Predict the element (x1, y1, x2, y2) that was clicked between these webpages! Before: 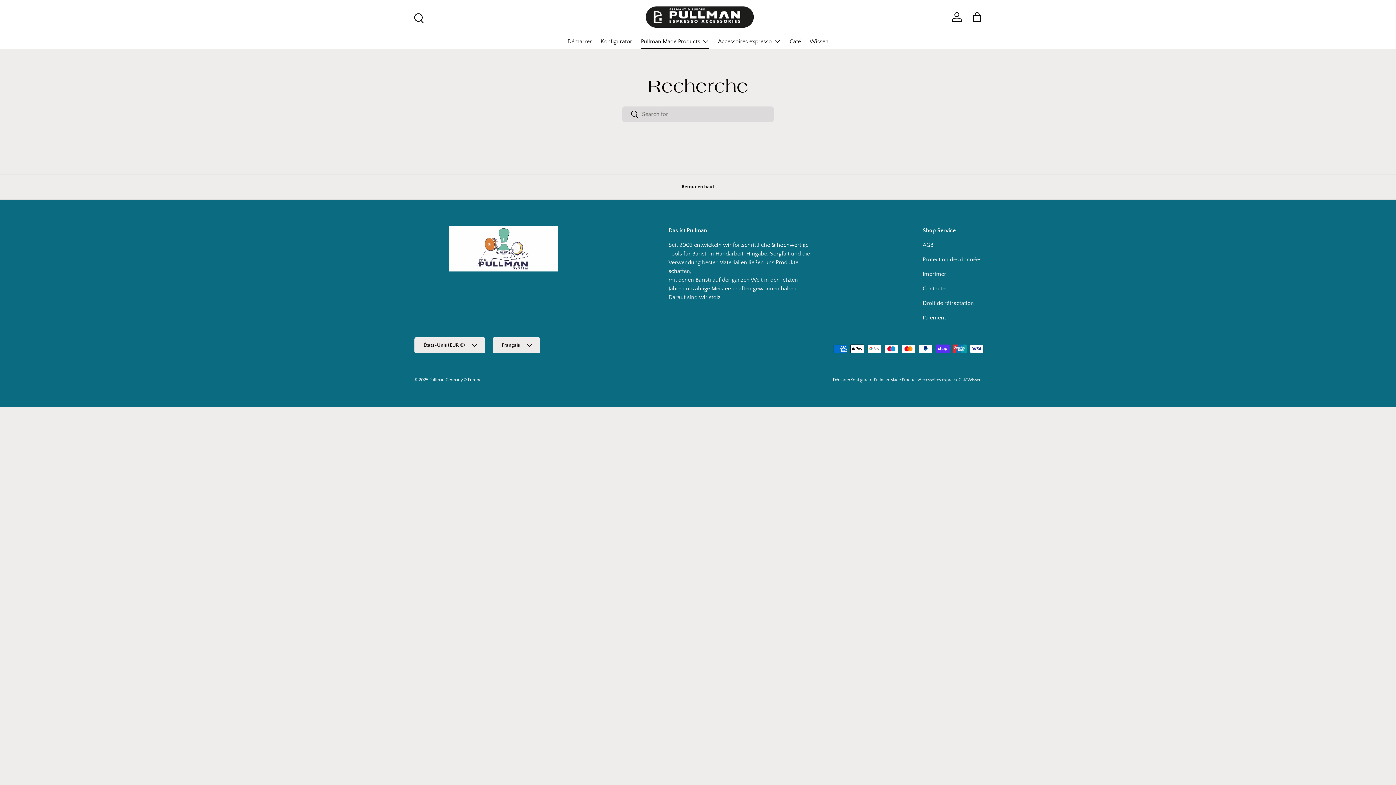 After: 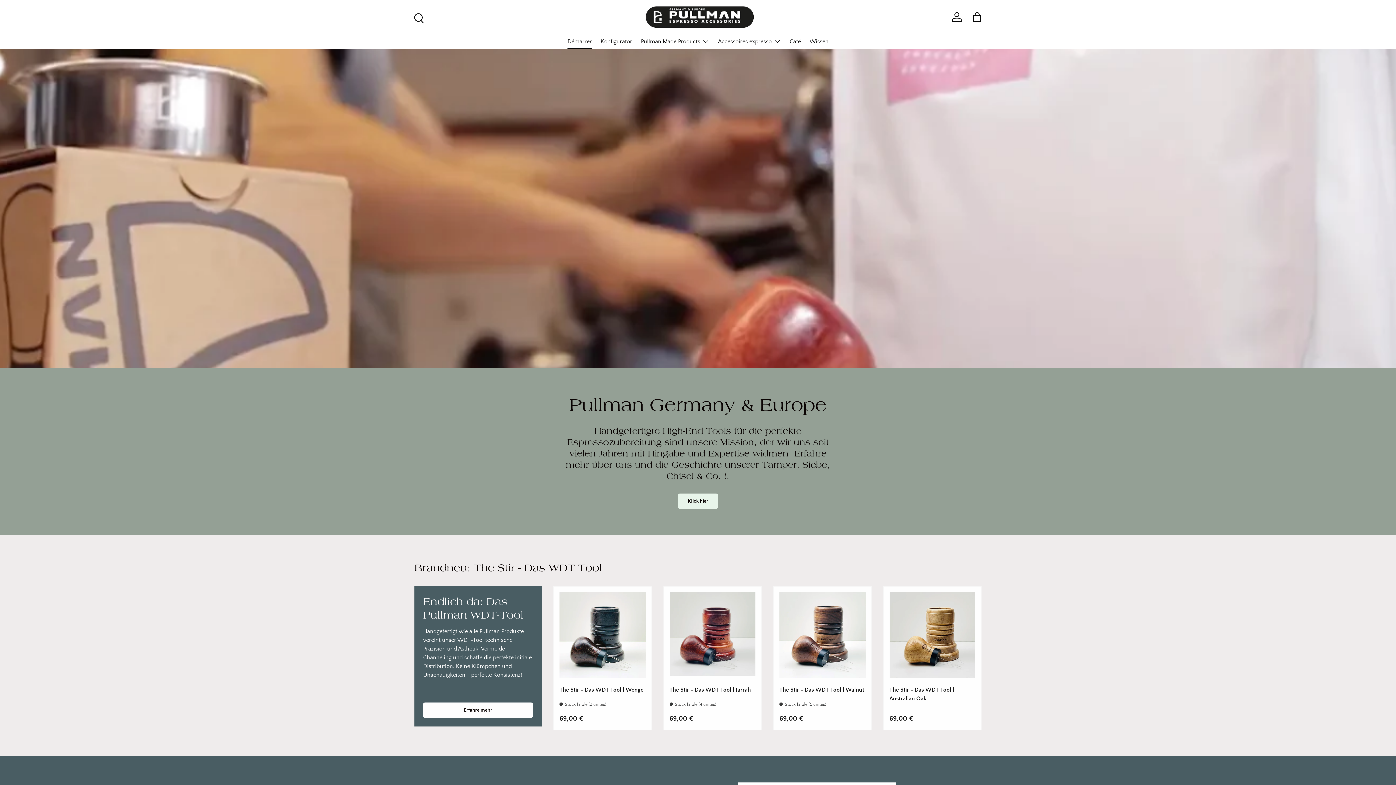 Action: bbox: (567, 34, 592, 48) label: Démarrer